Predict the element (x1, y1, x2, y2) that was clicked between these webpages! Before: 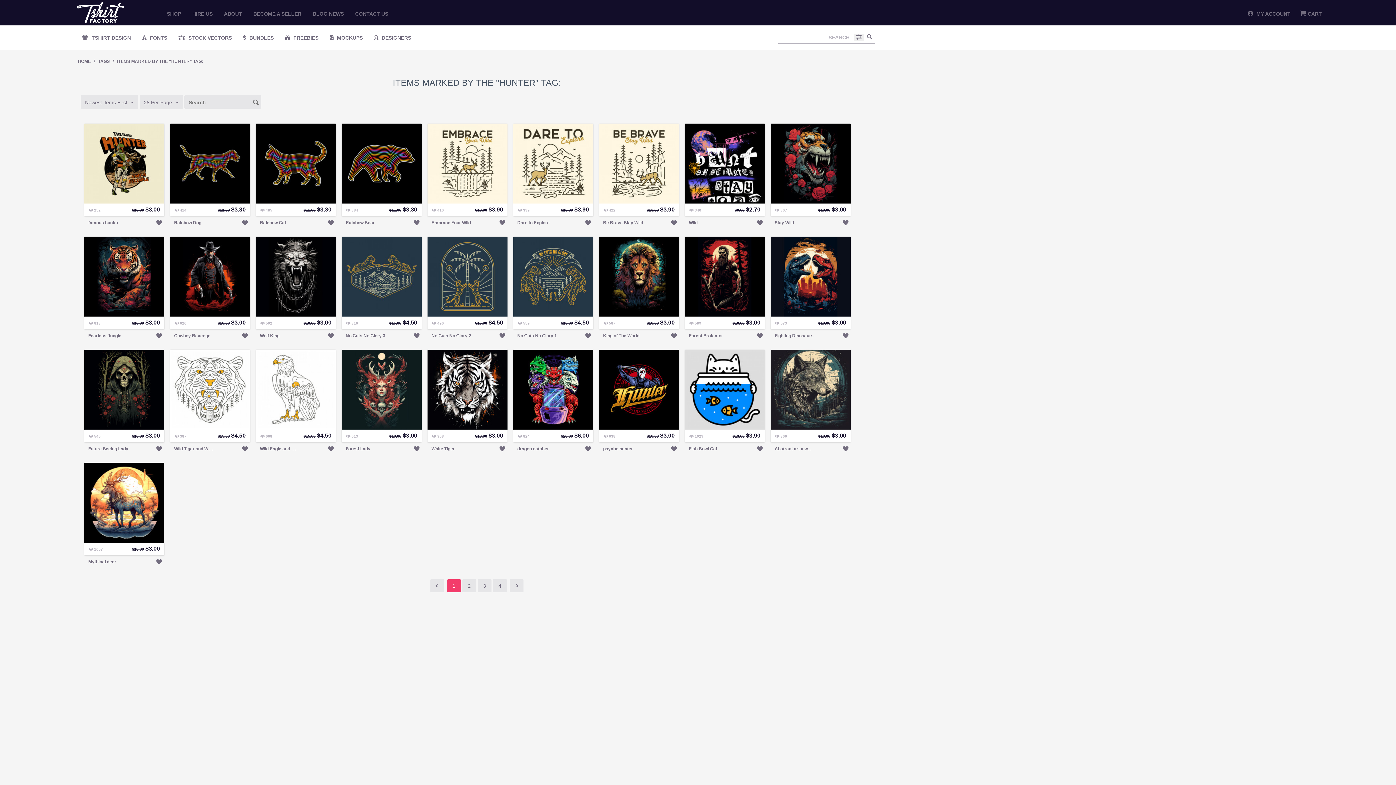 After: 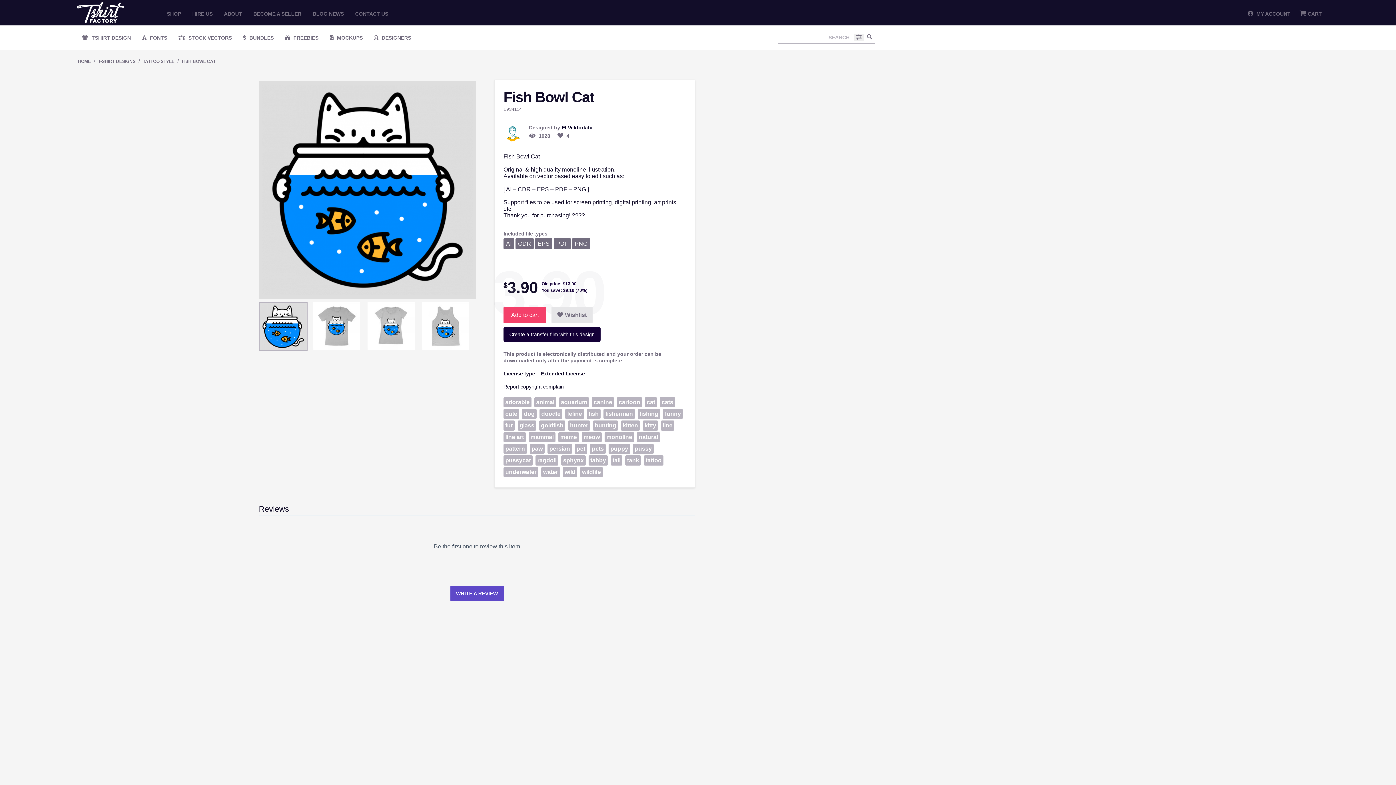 Action: bbox: (685, 386, 765, 392)